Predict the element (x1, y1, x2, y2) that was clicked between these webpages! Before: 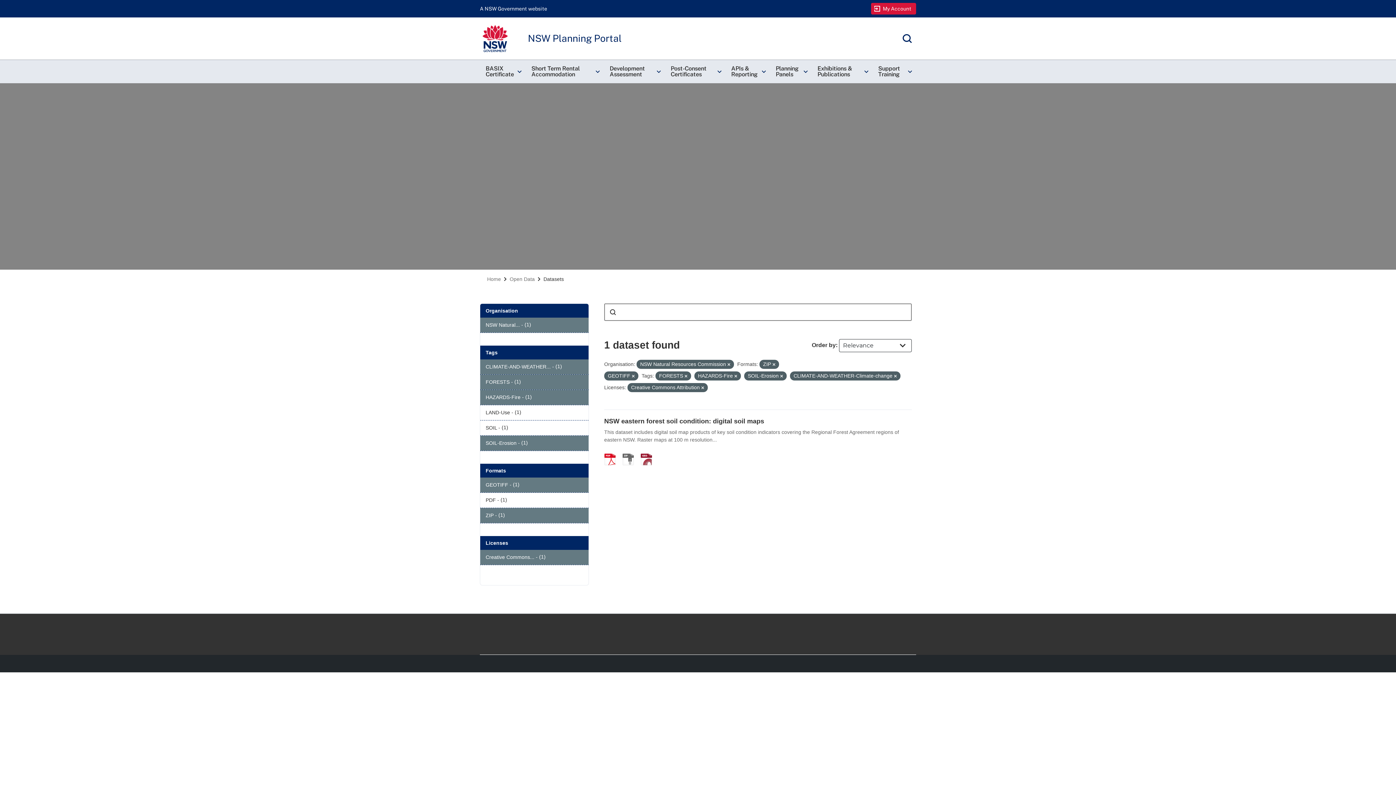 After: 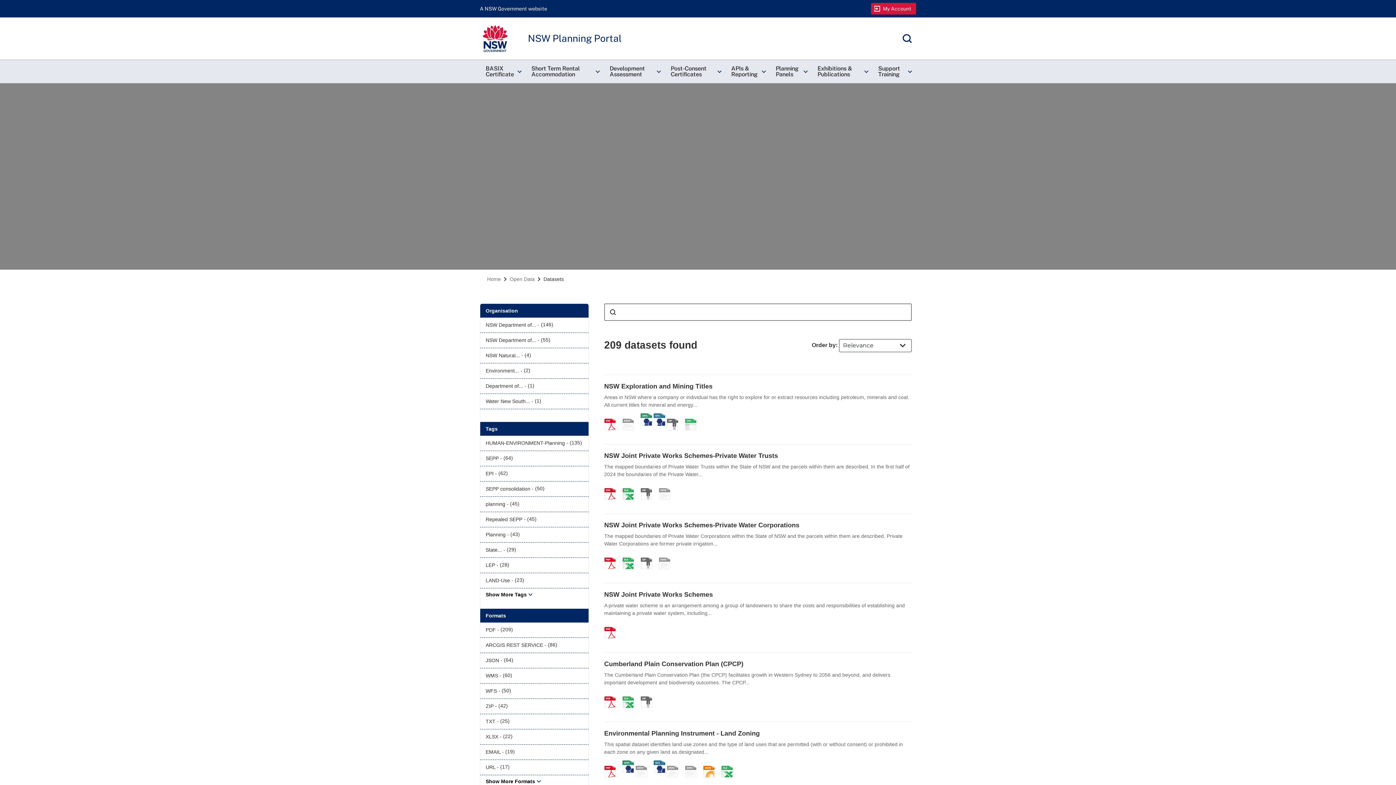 Action: bbox: (509, 276, 534, 282) label: Open Data